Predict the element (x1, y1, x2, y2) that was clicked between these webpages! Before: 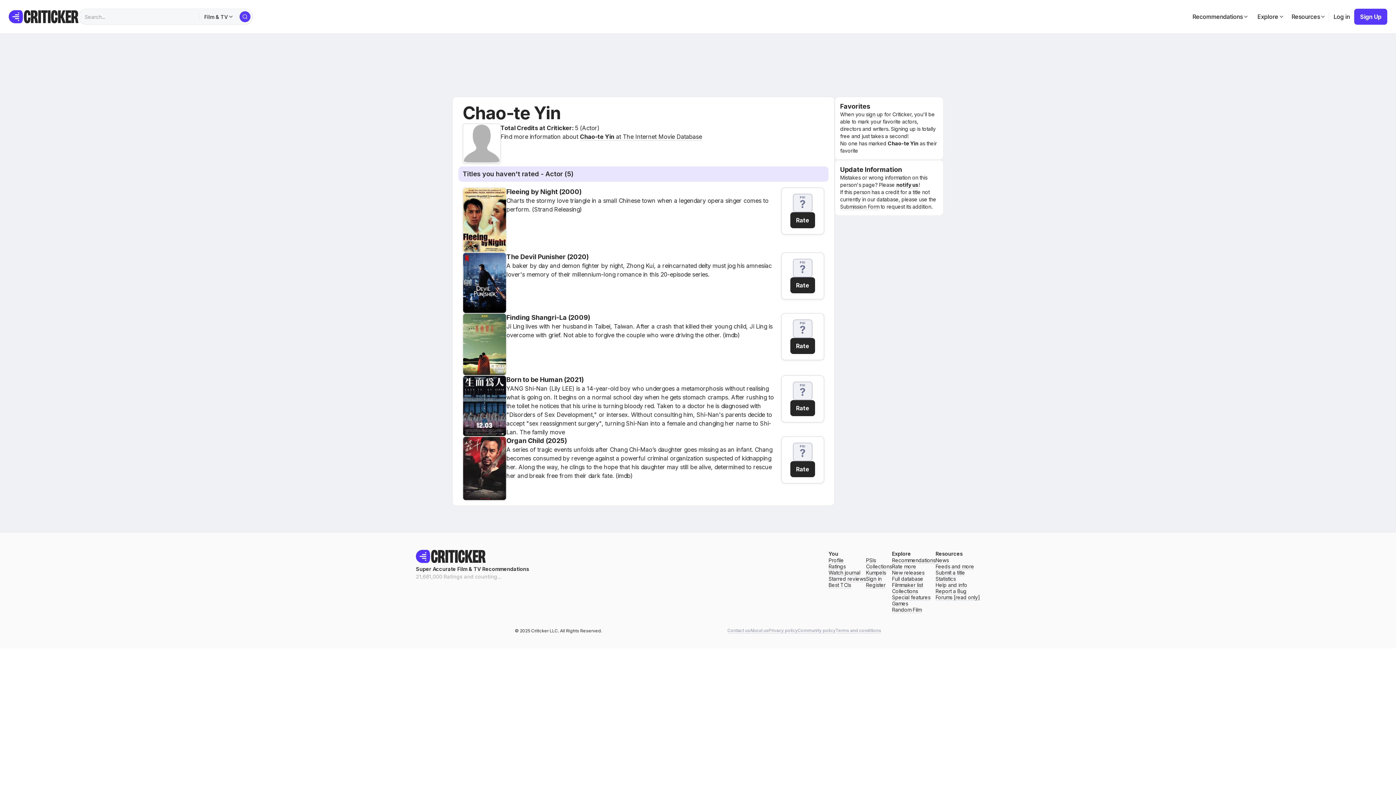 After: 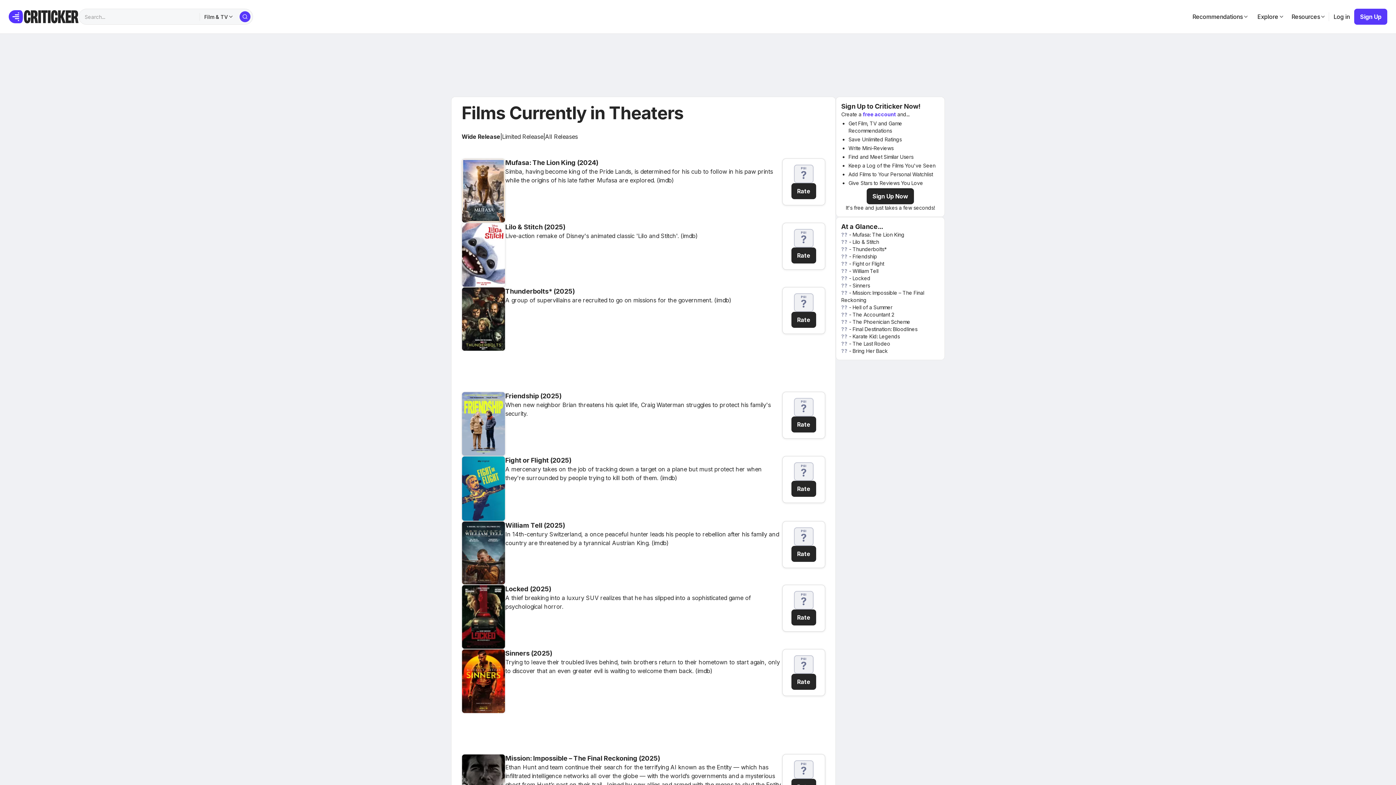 Action: label: New releases bbox: (892, 570, 924, 576)